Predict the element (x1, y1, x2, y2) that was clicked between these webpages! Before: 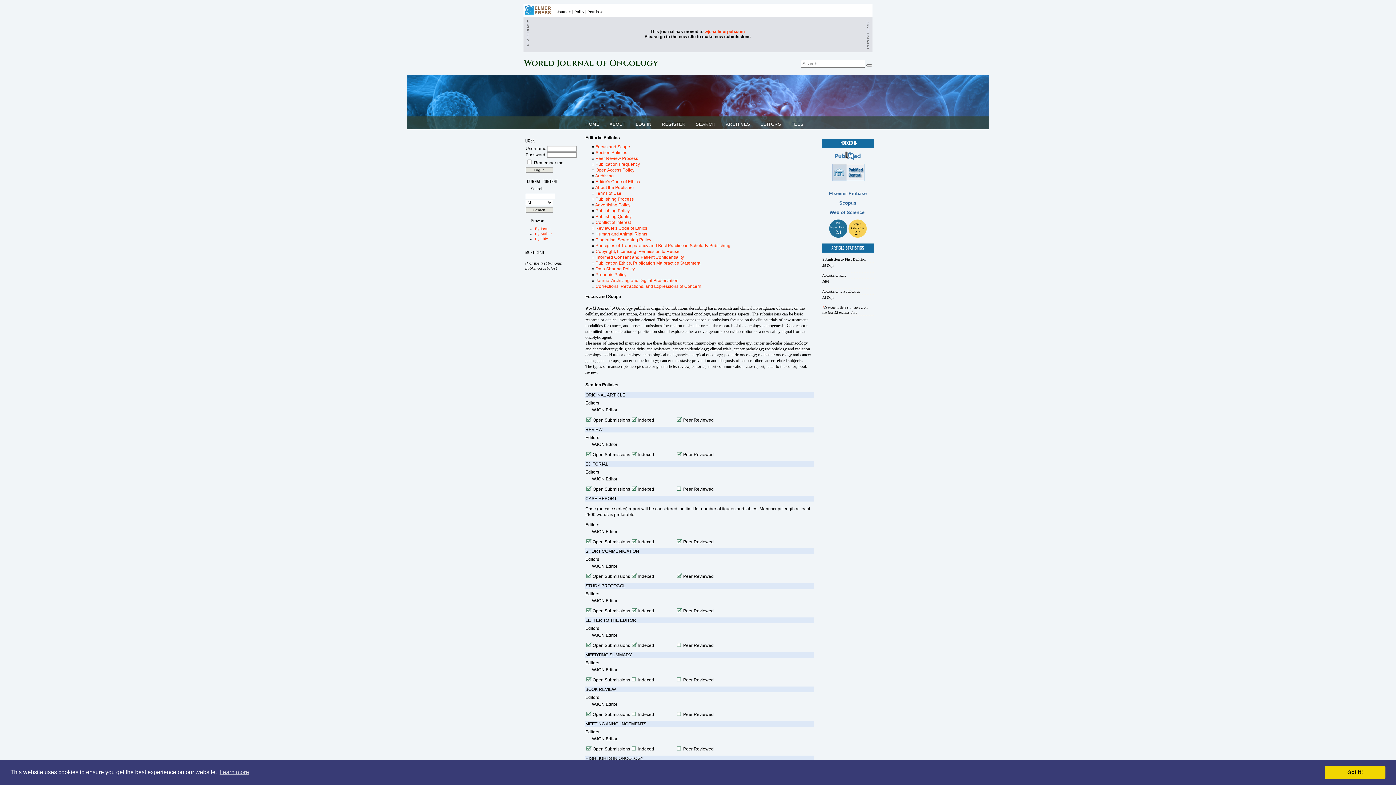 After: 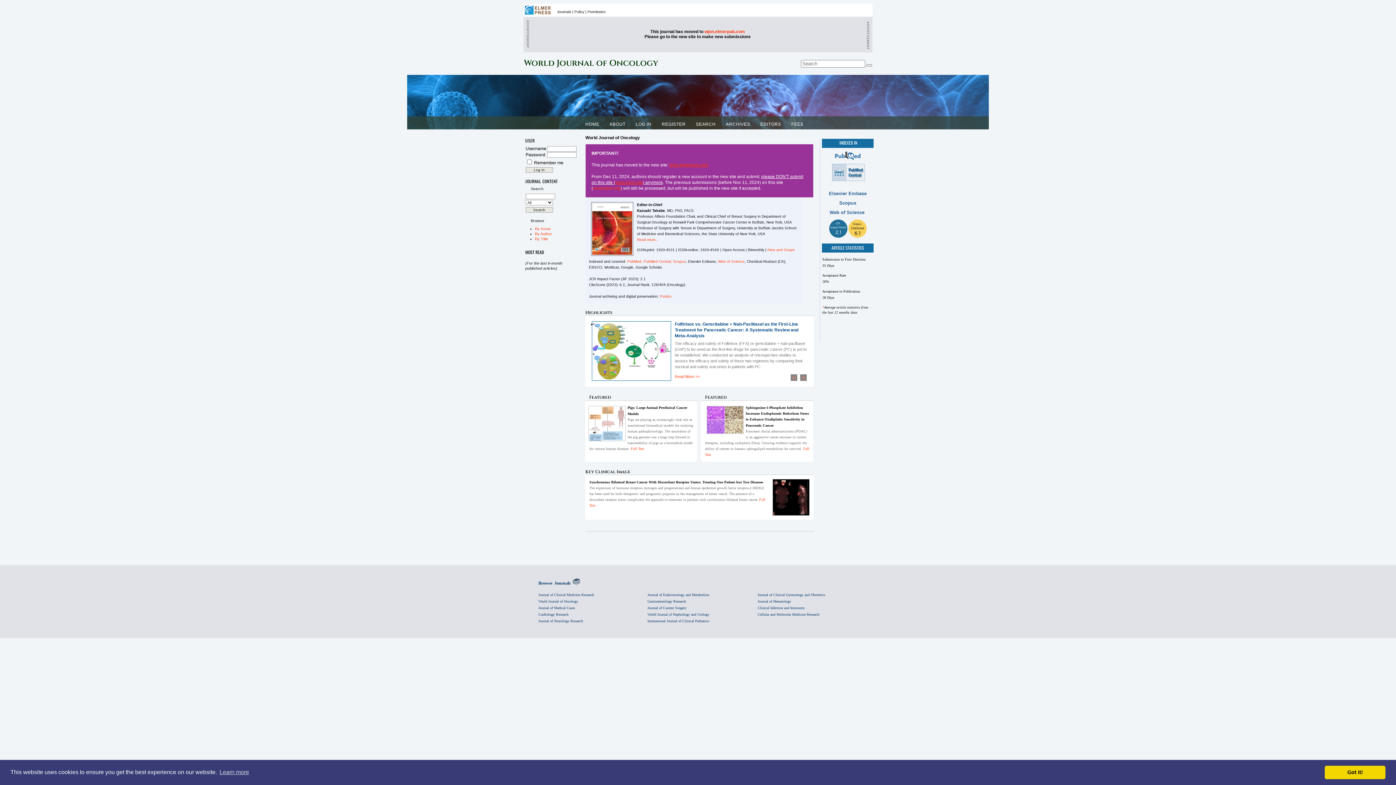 Action: label: HOME bbox: (585, 121, 599, 126)